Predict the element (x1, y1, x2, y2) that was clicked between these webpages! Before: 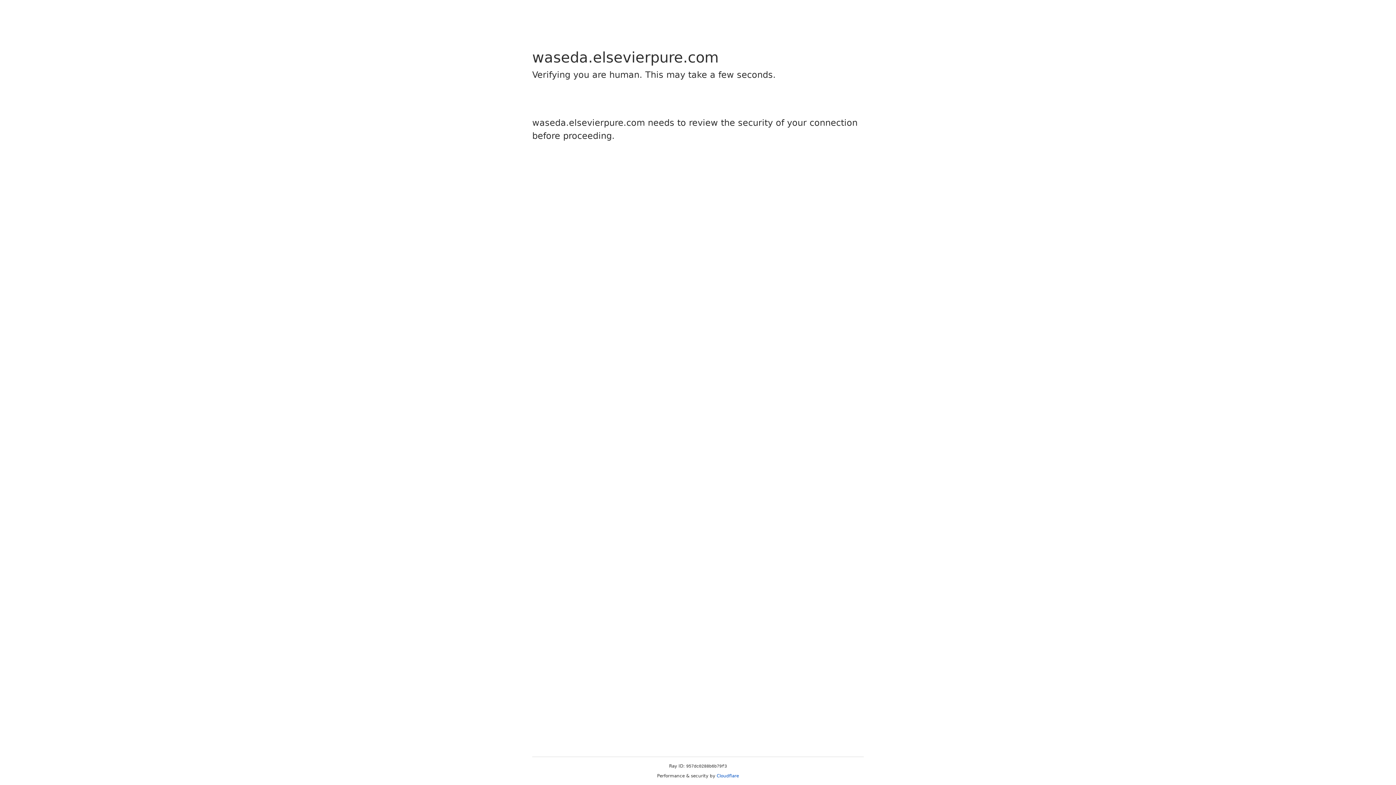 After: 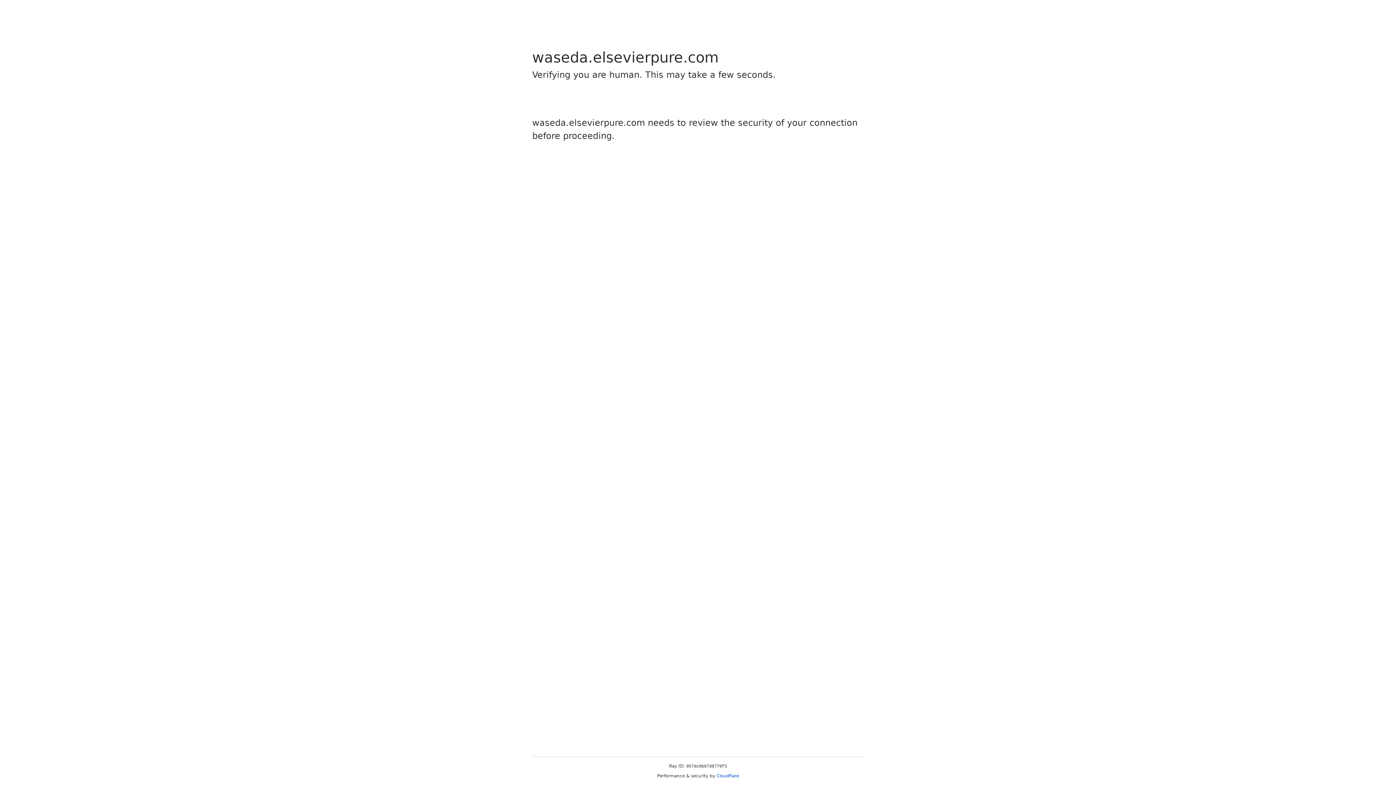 Action: label: Cloudflare bbox: (716, 773, 739, 778)